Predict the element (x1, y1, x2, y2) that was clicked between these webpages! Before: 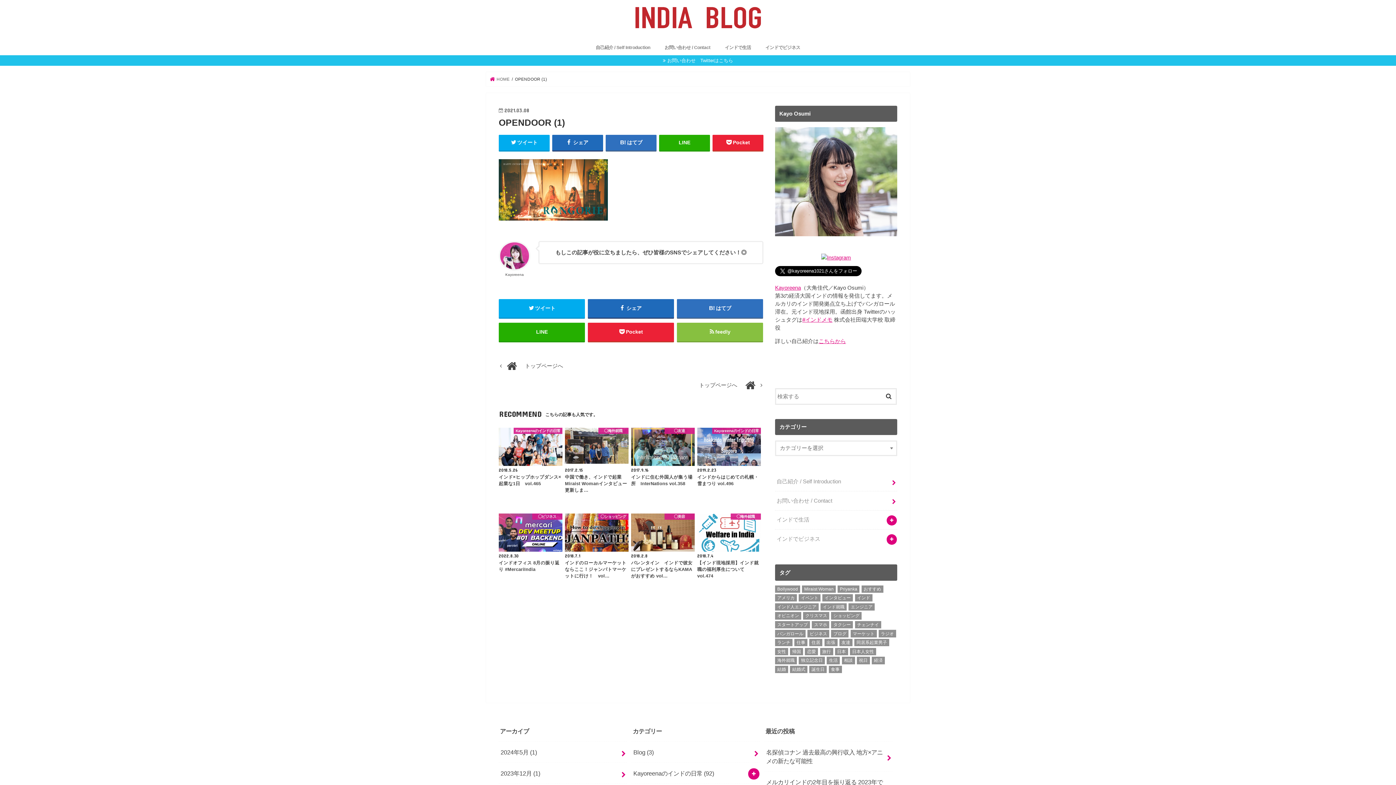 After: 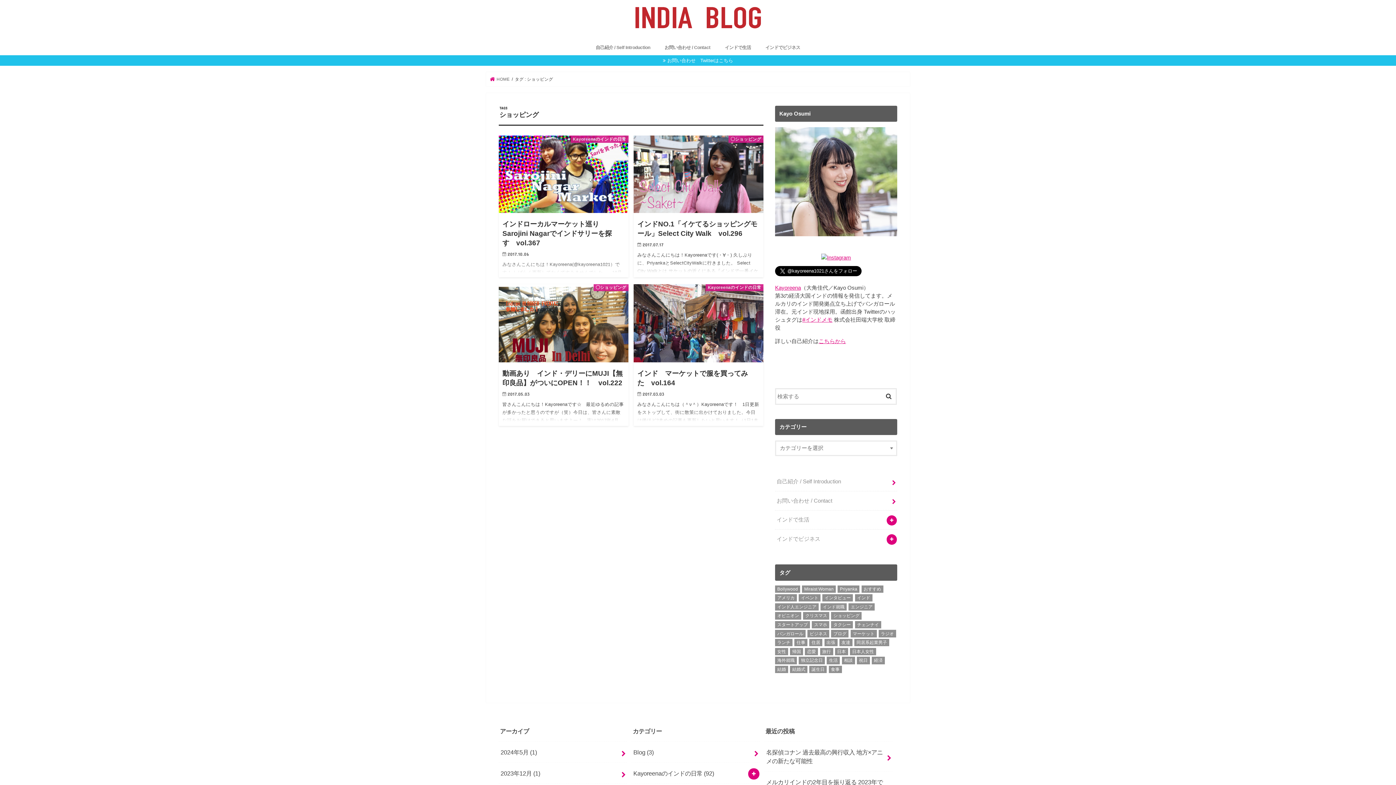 Action: bbox: (831, 612, 861, 619) label: ショッピング (4個の項目)